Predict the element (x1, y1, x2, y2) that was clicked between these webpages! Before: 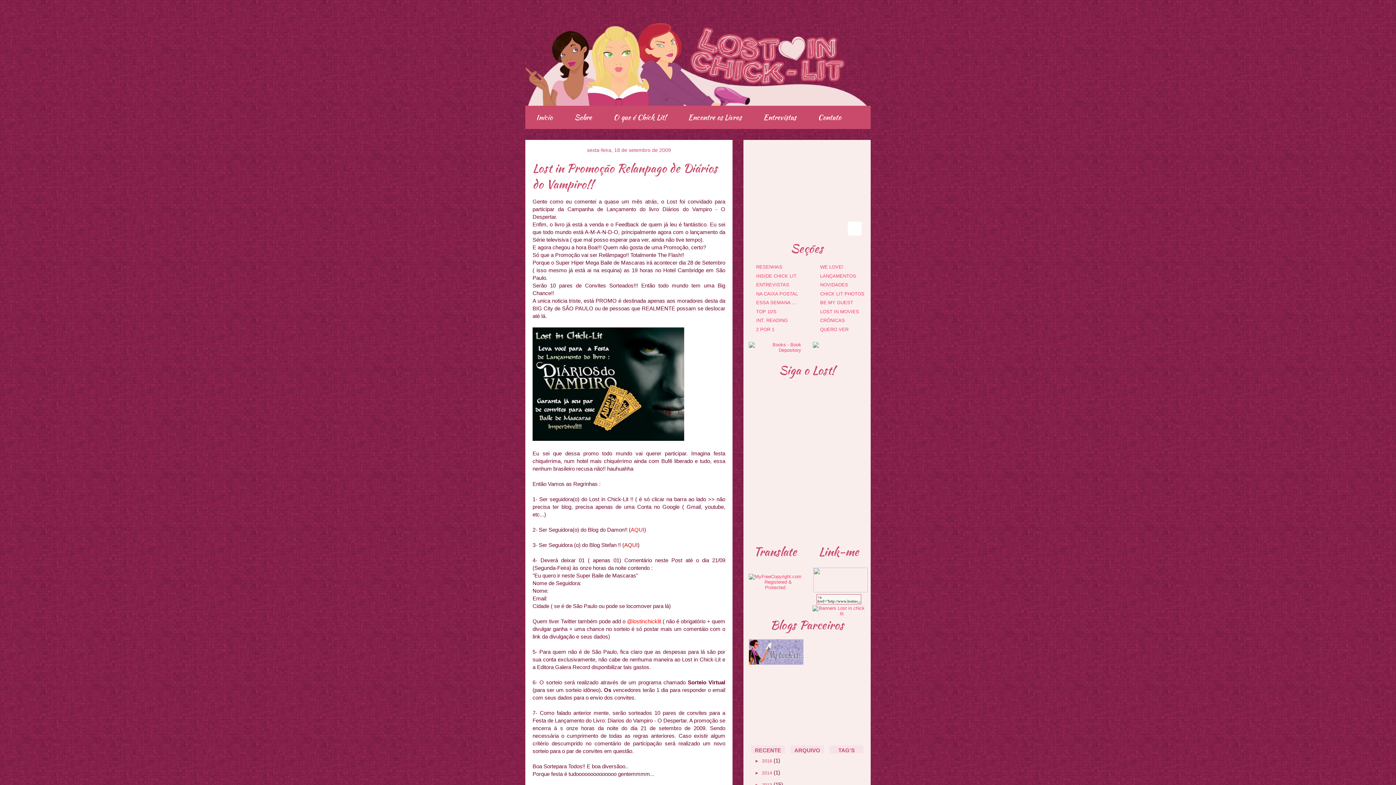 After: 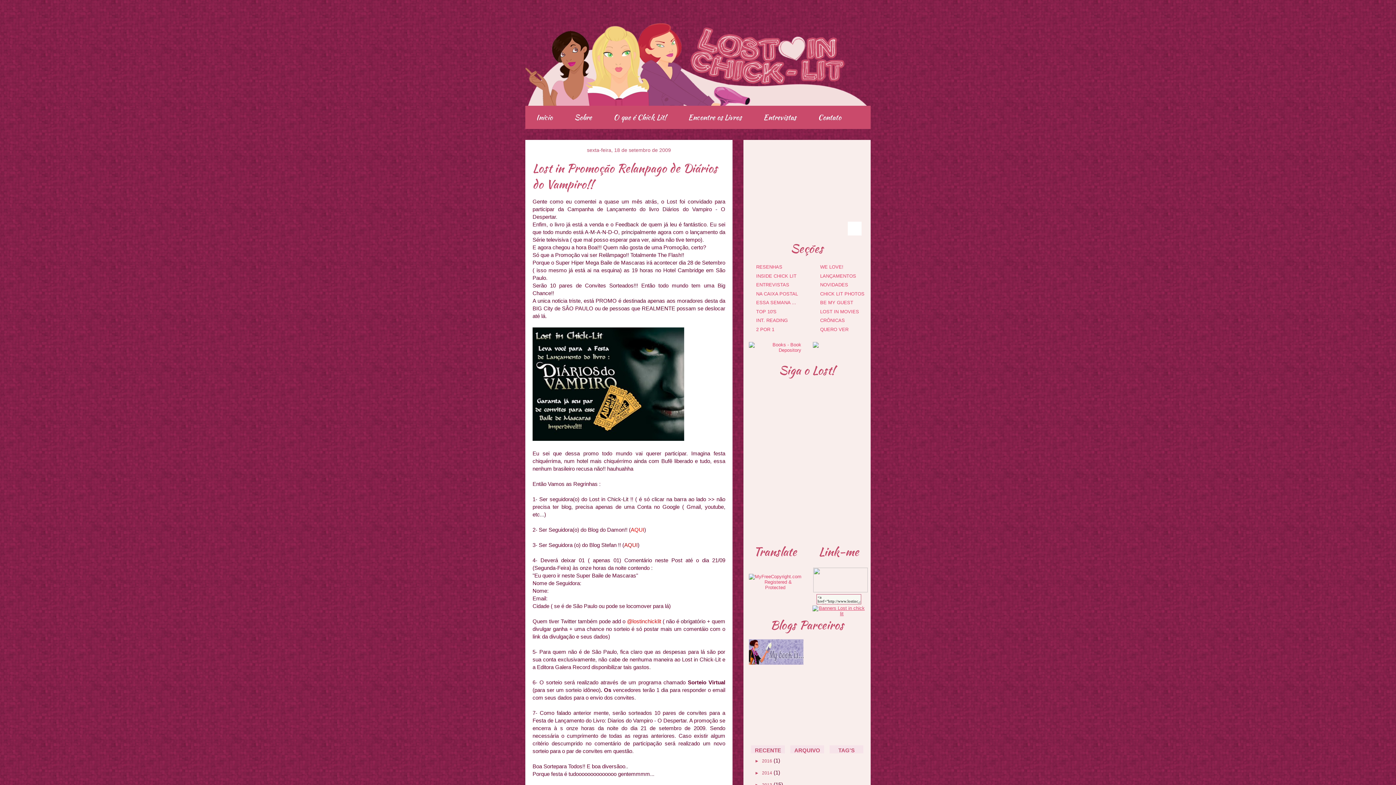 Action: bbox: (812, 611, 865, 616)